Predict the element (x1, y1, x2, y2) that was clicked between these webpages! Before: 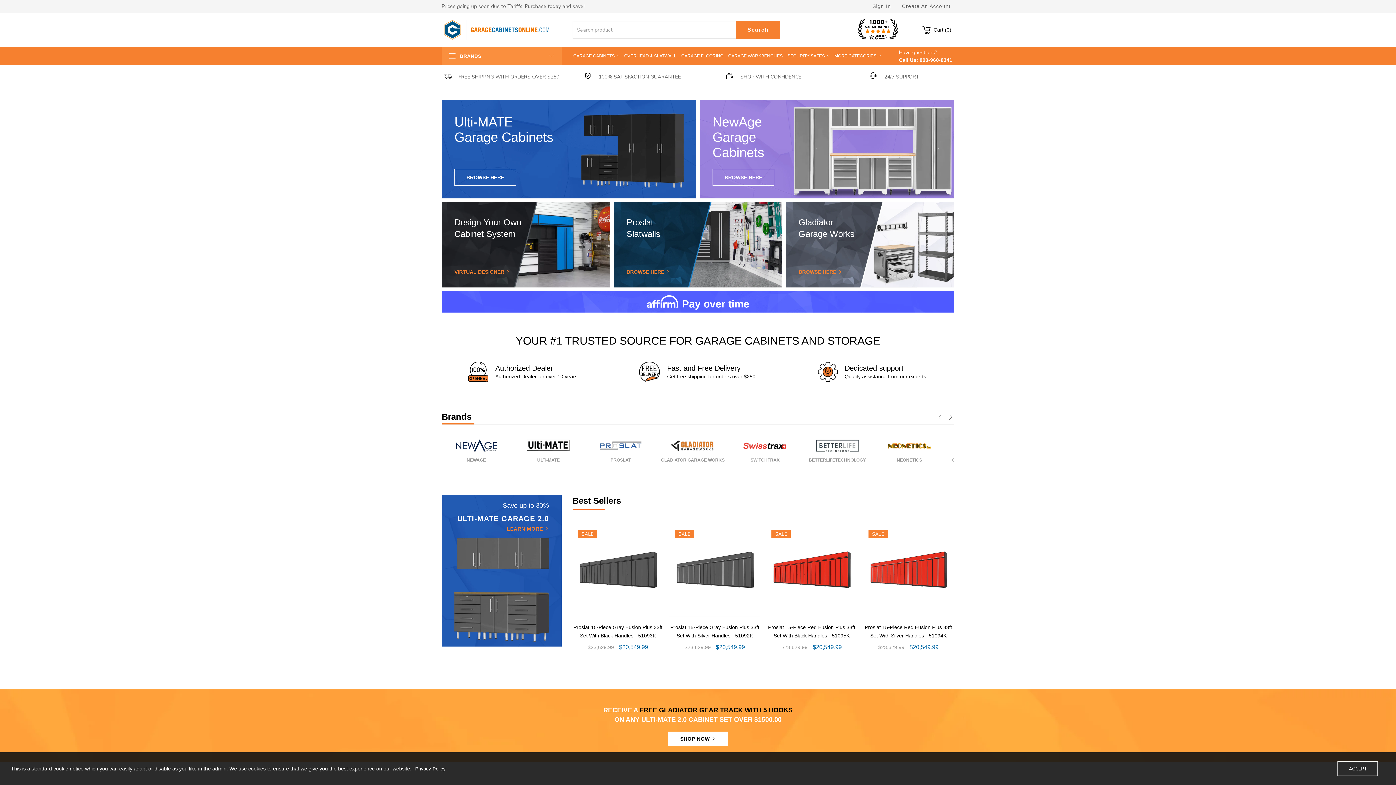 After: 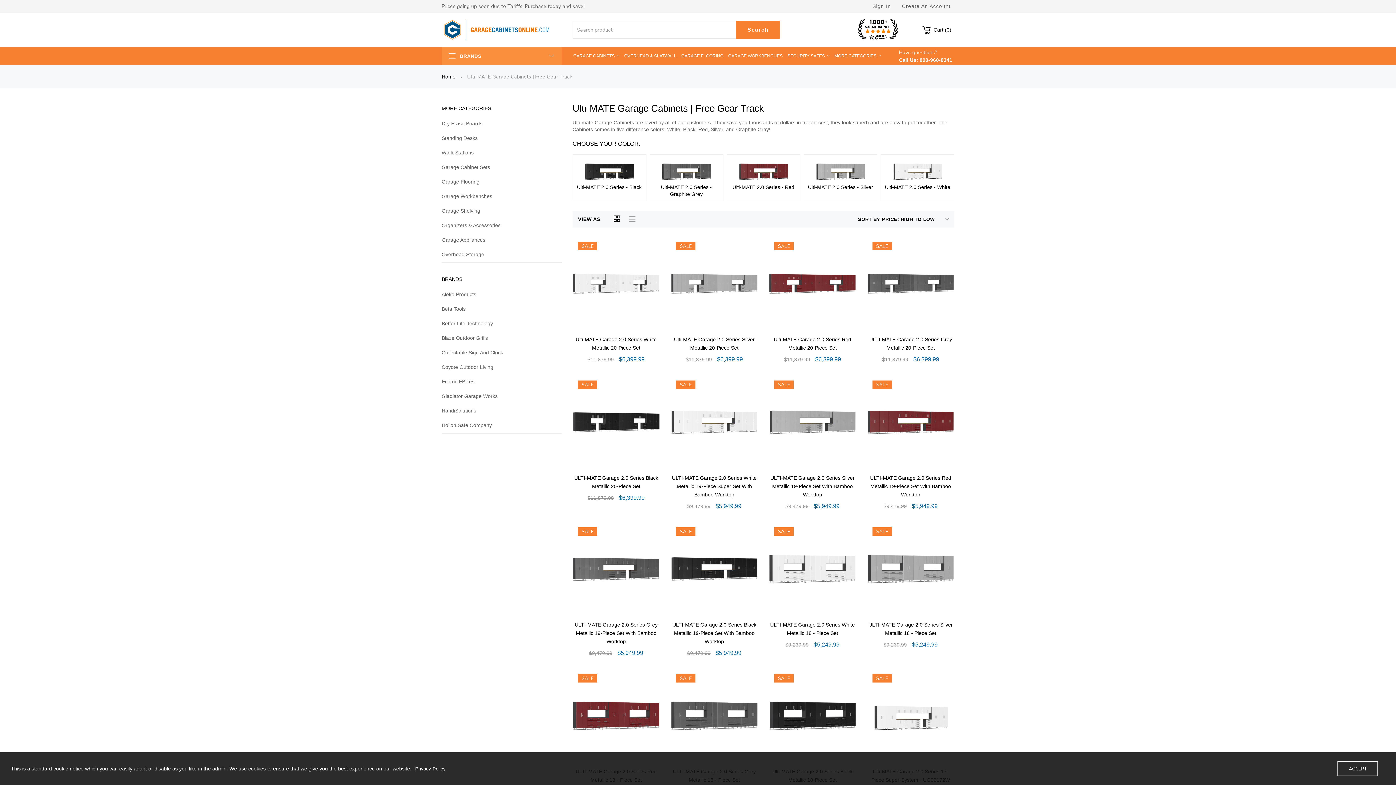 Action: label: SHOP NOW  bbox: (667, 732, 728, 746)